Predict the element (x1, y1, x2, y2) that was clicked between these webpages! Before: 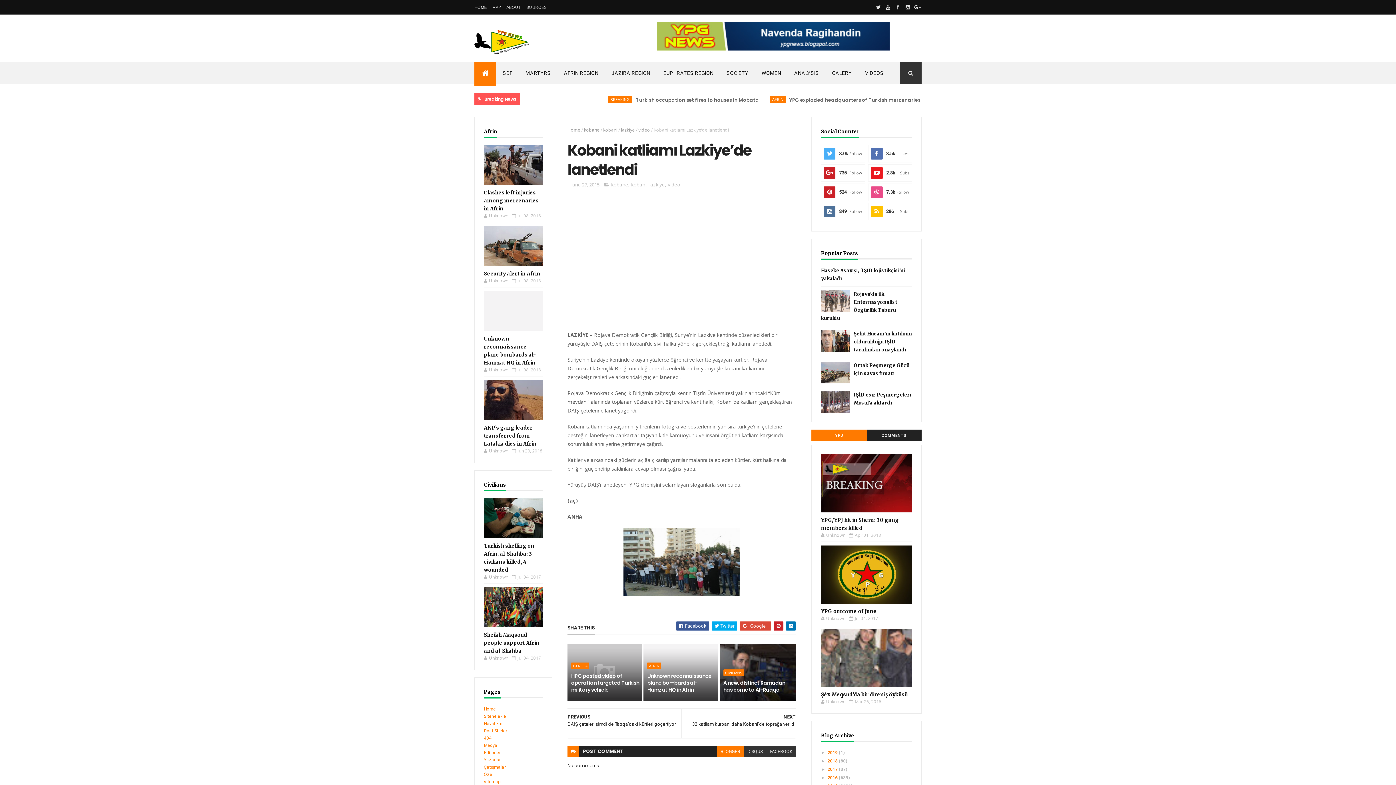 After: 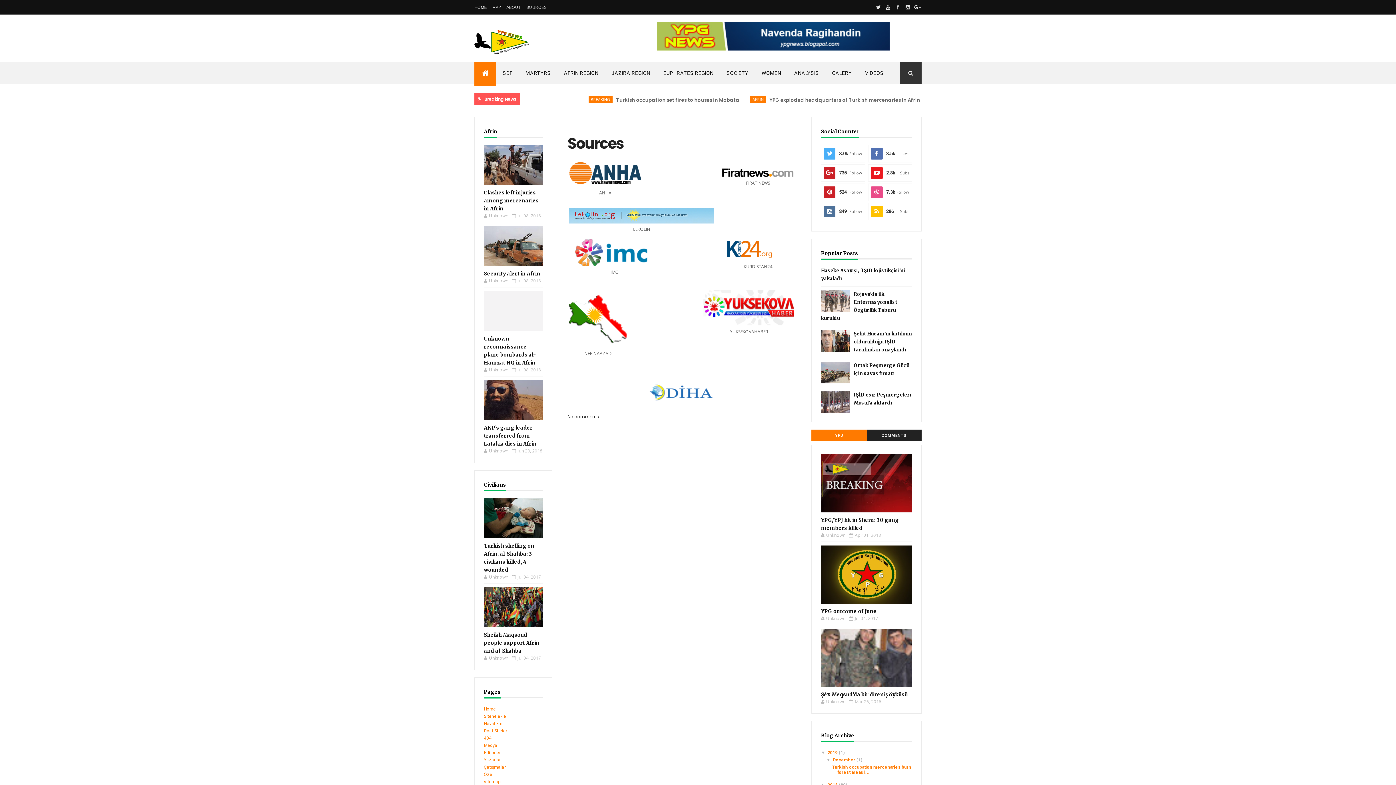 Action: label: SOURCES bbox: (526, 5, 546, 9)